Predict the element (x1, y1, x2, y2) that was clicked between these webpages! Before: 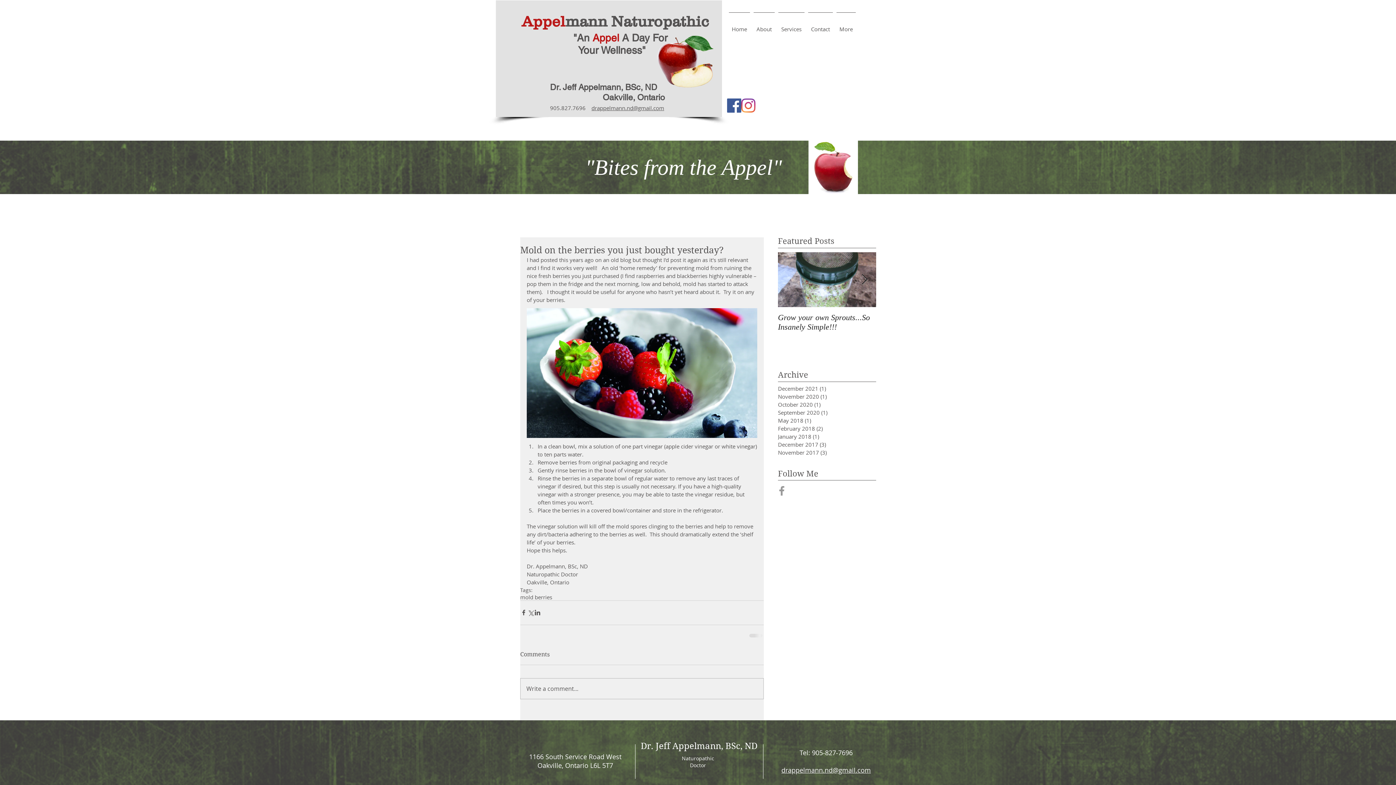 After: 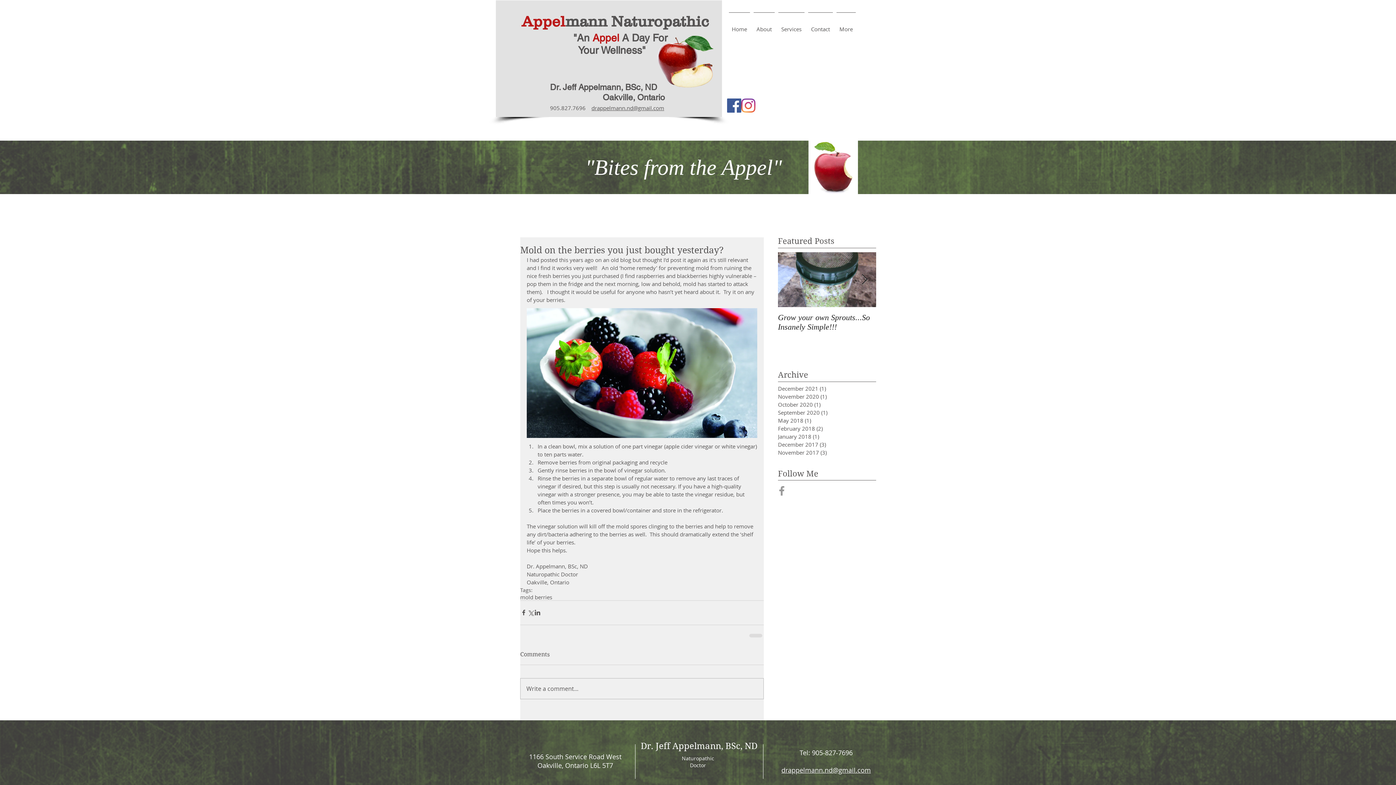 Action: bbox: (591, 104, 664, 111) label: drappelmann.nd@gmail.com